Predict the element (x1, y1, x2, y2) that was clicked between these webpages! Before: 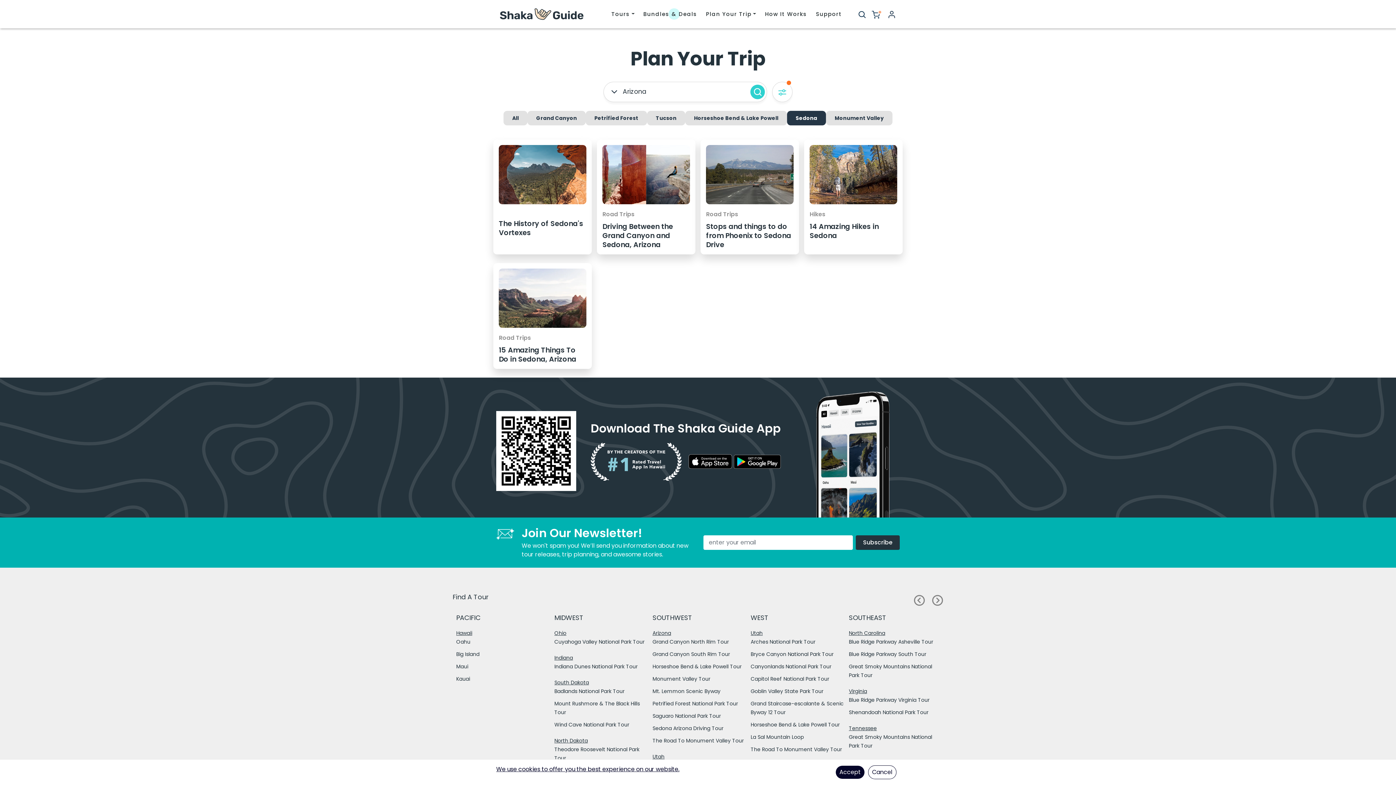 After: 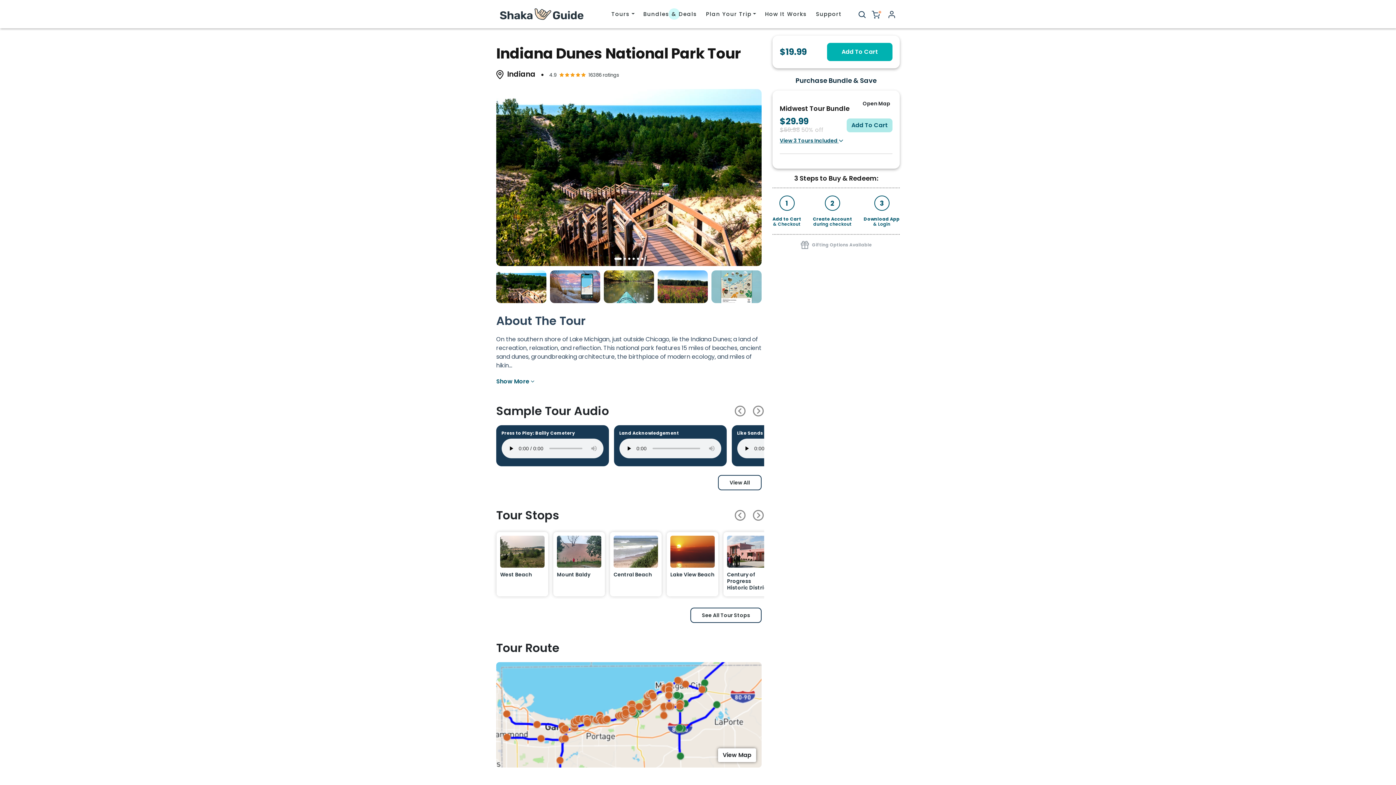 Action: bbox: (554, 663, 637, 670) label: Indiana Dunes National Park Tour